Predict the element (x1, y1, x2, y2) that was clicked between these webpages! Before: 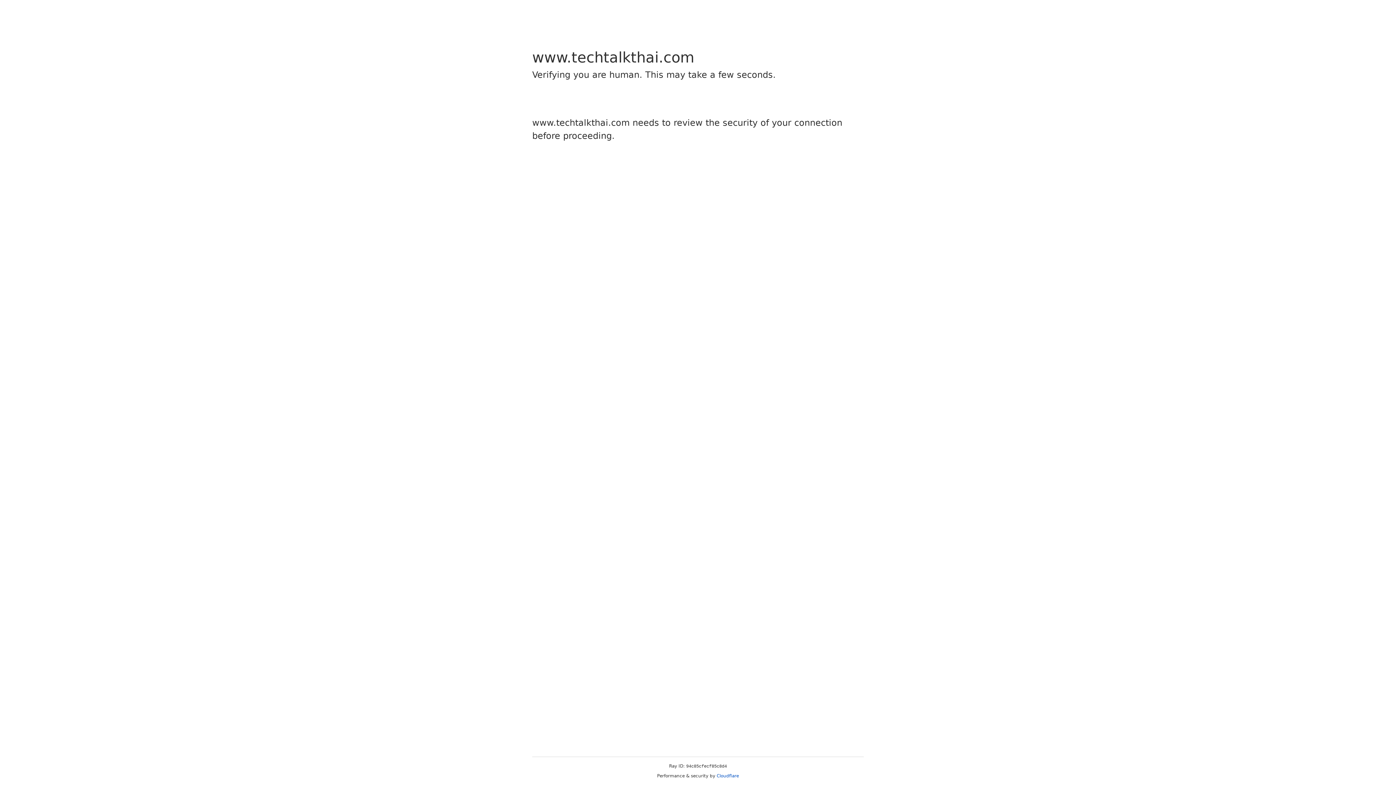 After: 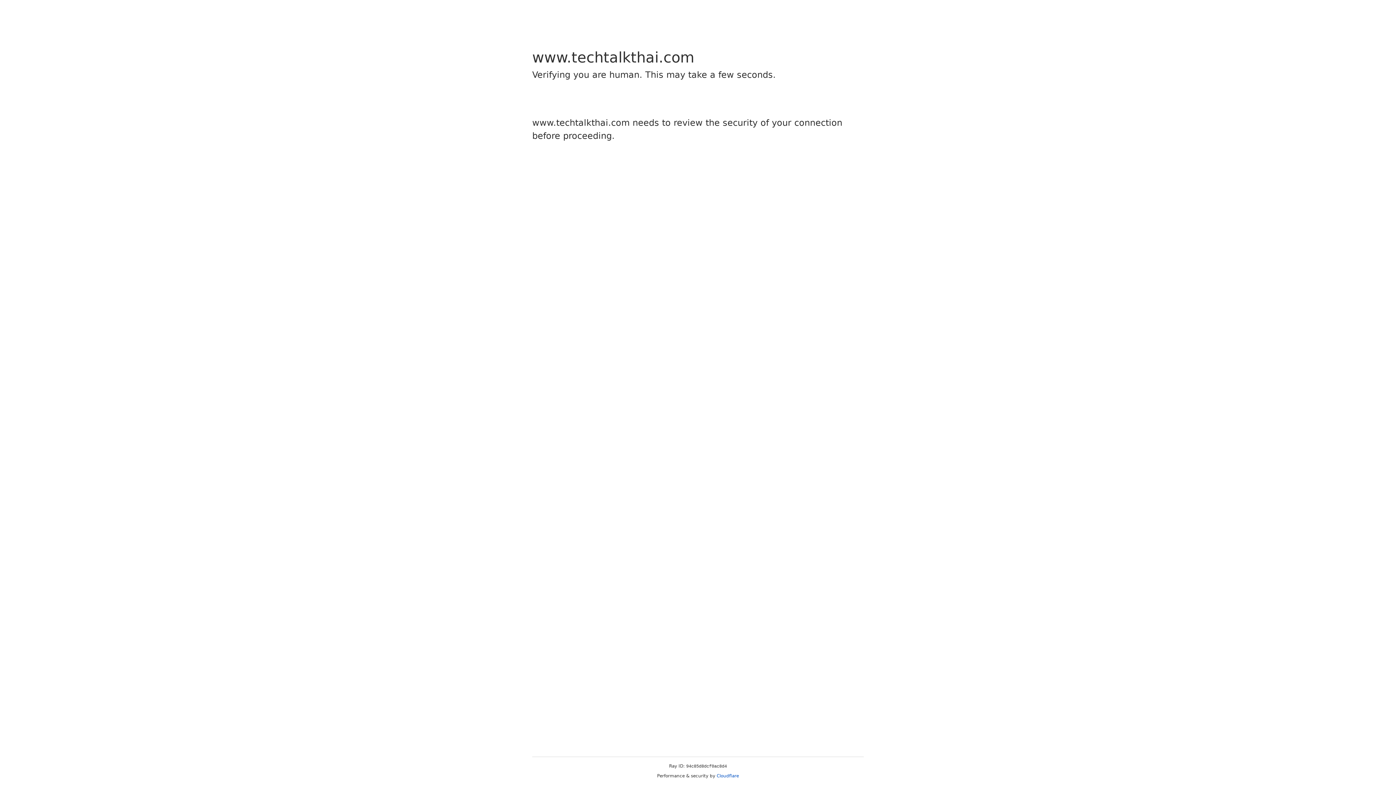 Action: label: Cloudflare bbox: (716, 773, 739, 778)